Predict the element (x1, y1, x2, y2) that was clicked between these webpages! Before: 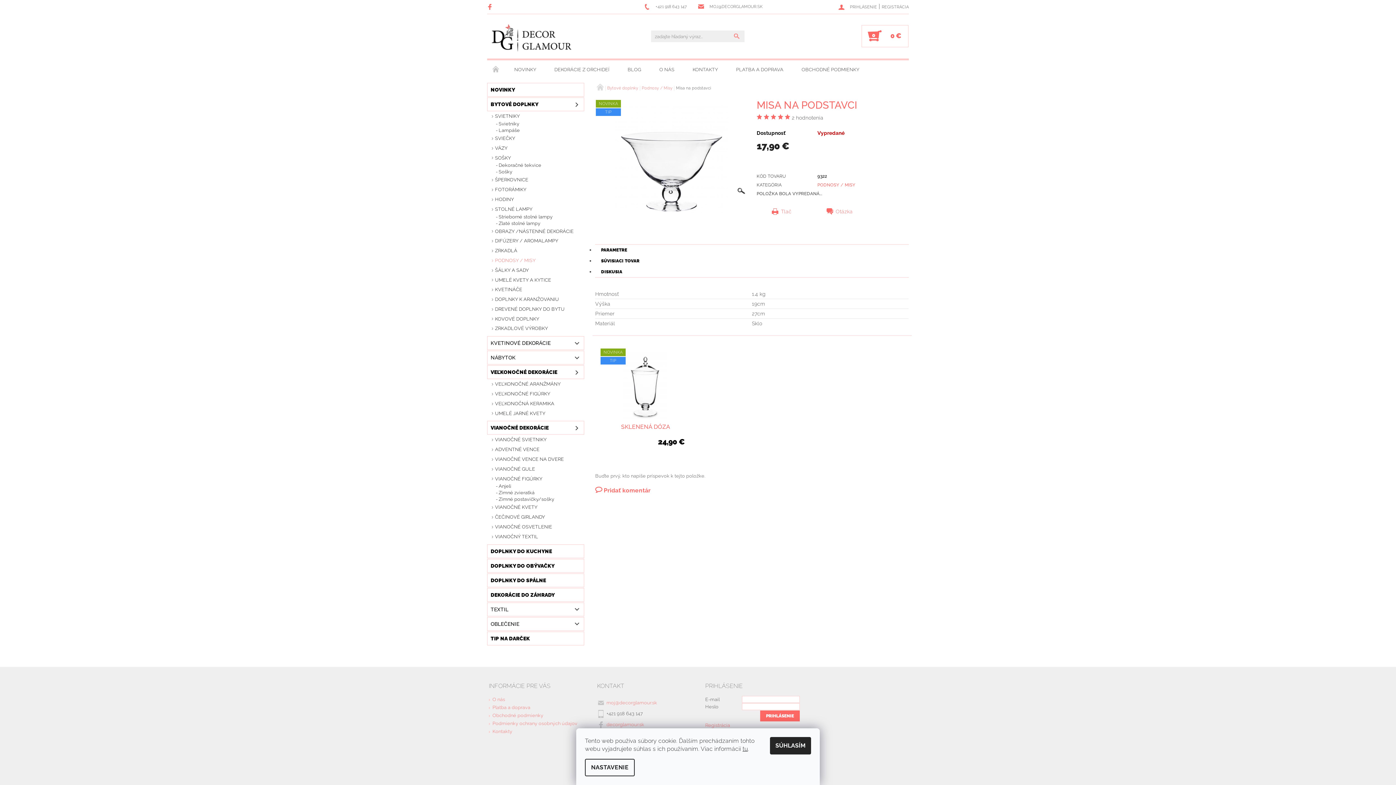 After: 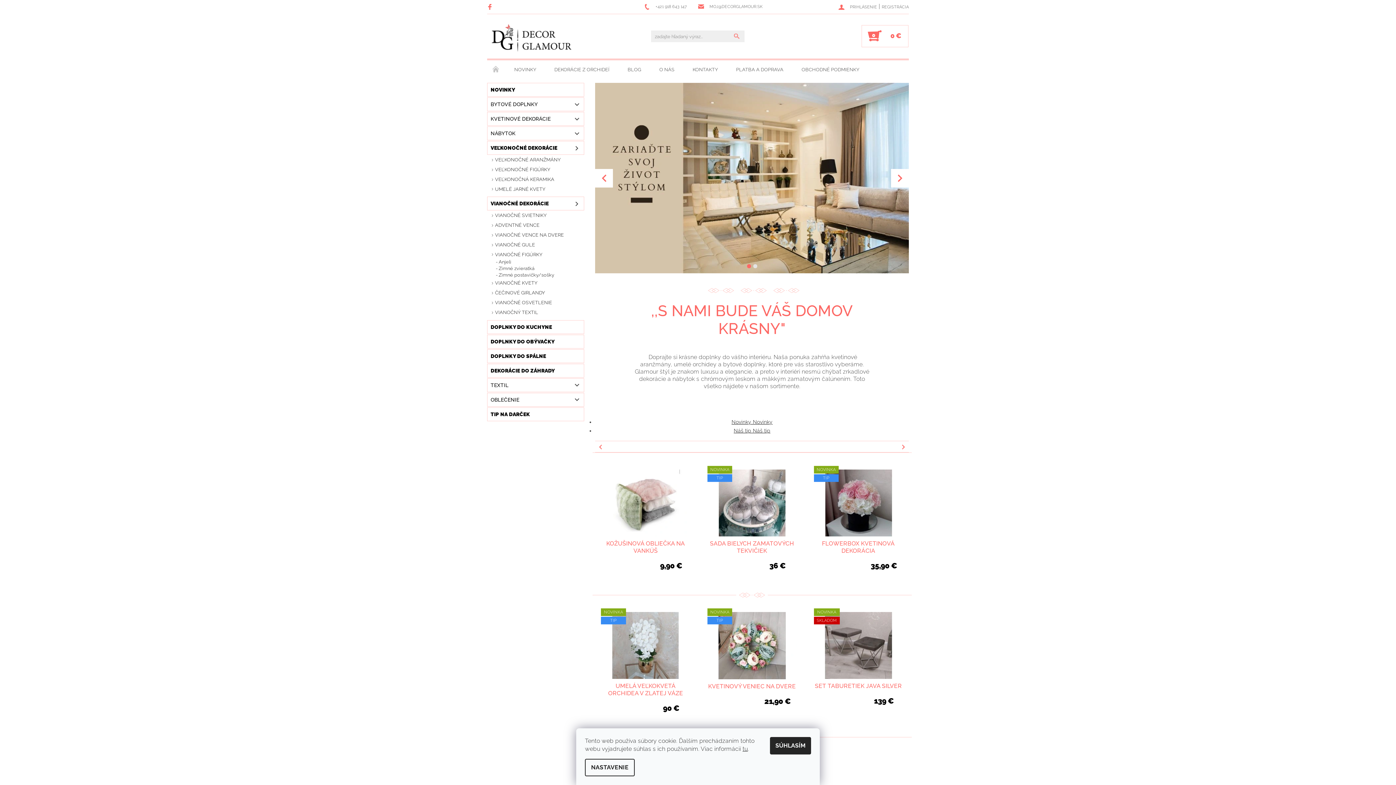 Action: label: ÚVODNÁ STRÁNKA bbox: (487, 60, 505, 79)